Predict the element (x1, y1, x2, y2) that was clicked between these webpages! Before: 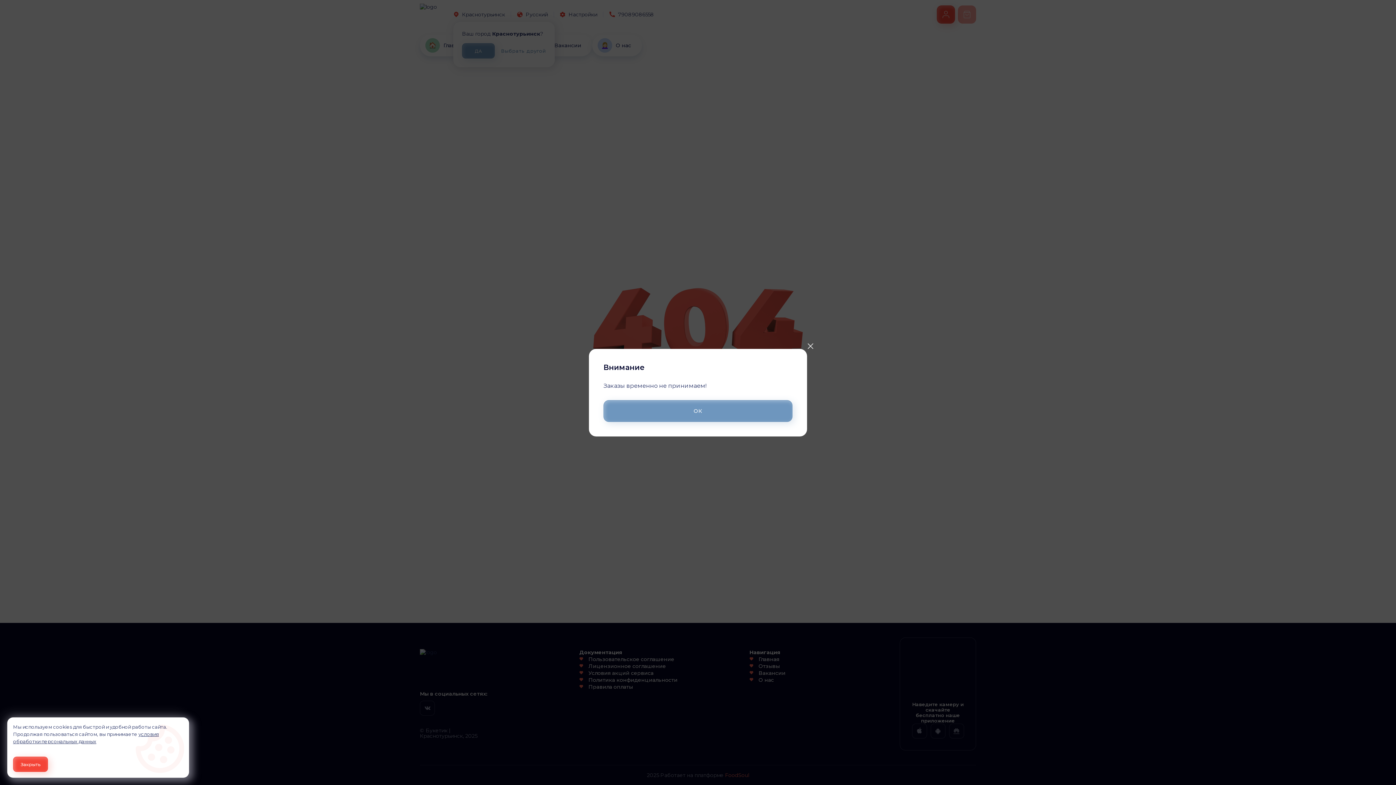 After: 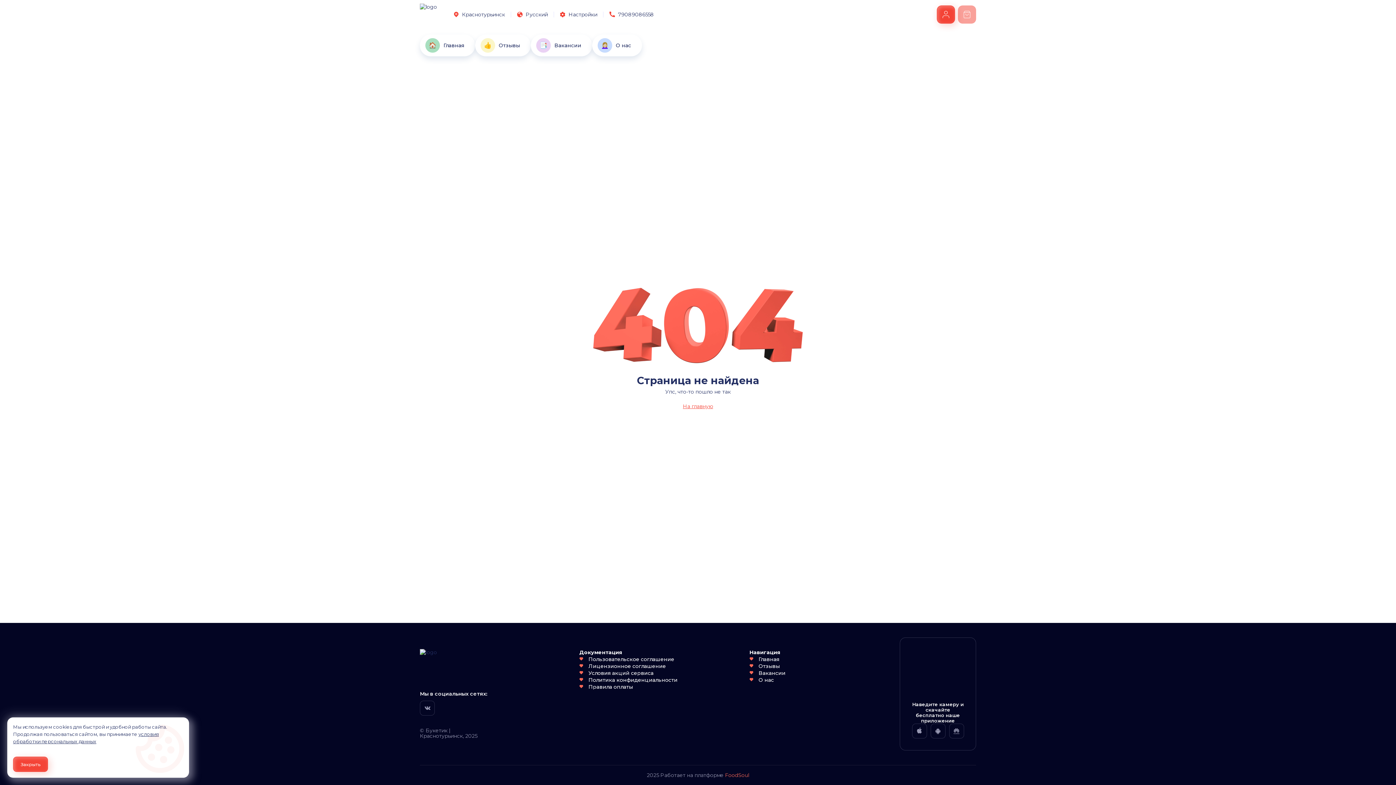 Action: bbox: (603, 400, 792, 422) label: ОК